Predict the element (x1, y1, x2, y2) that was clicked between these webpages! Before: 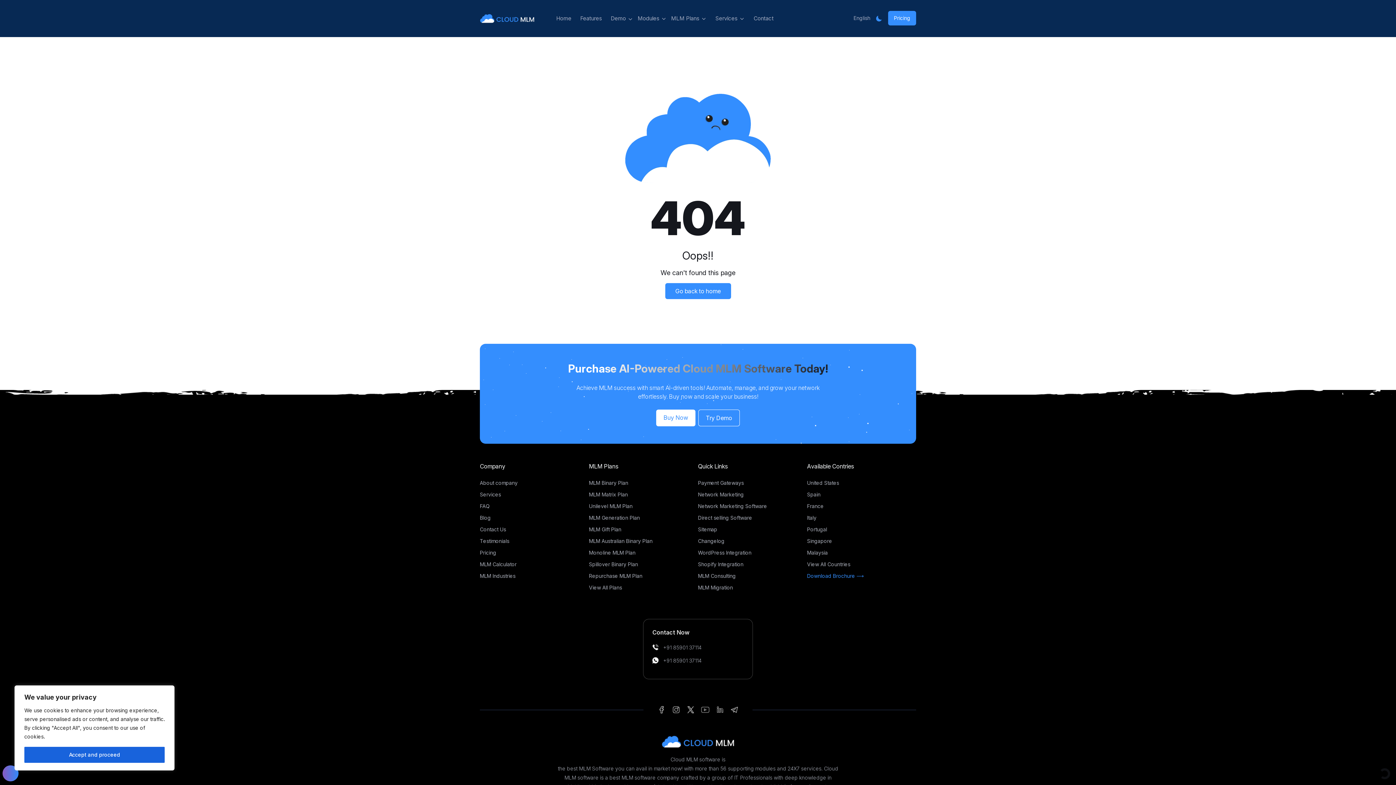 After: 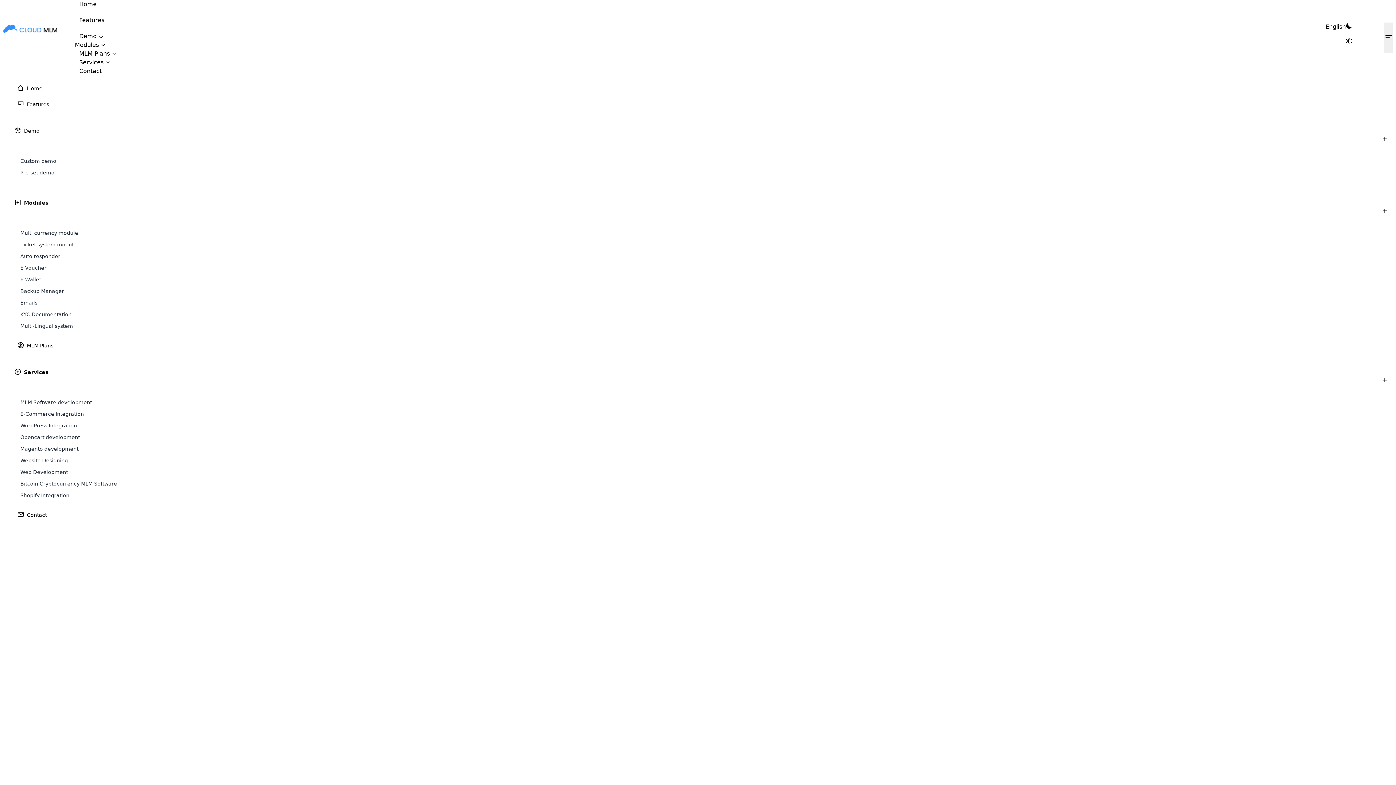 Action: bbox: (807, 549, 828, 556) label: Malaysia